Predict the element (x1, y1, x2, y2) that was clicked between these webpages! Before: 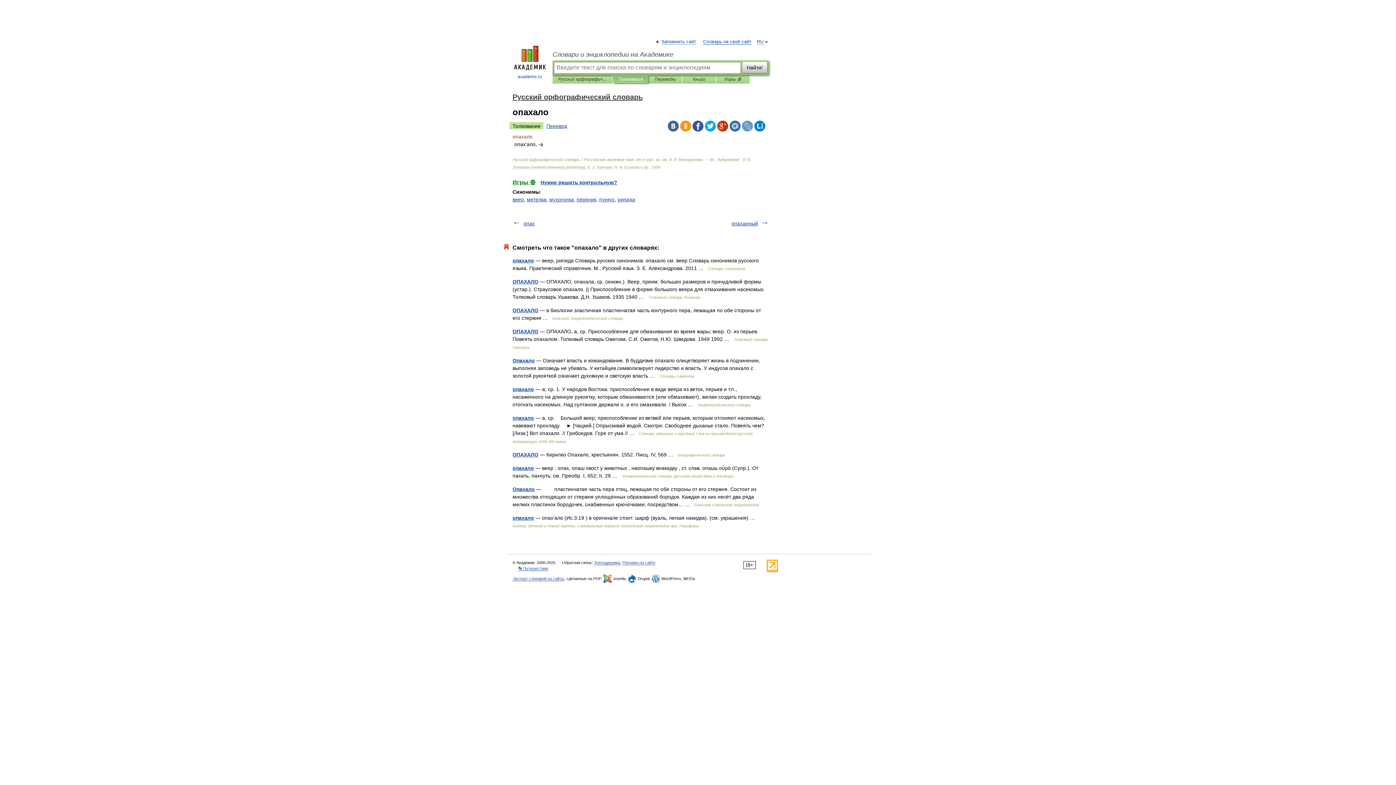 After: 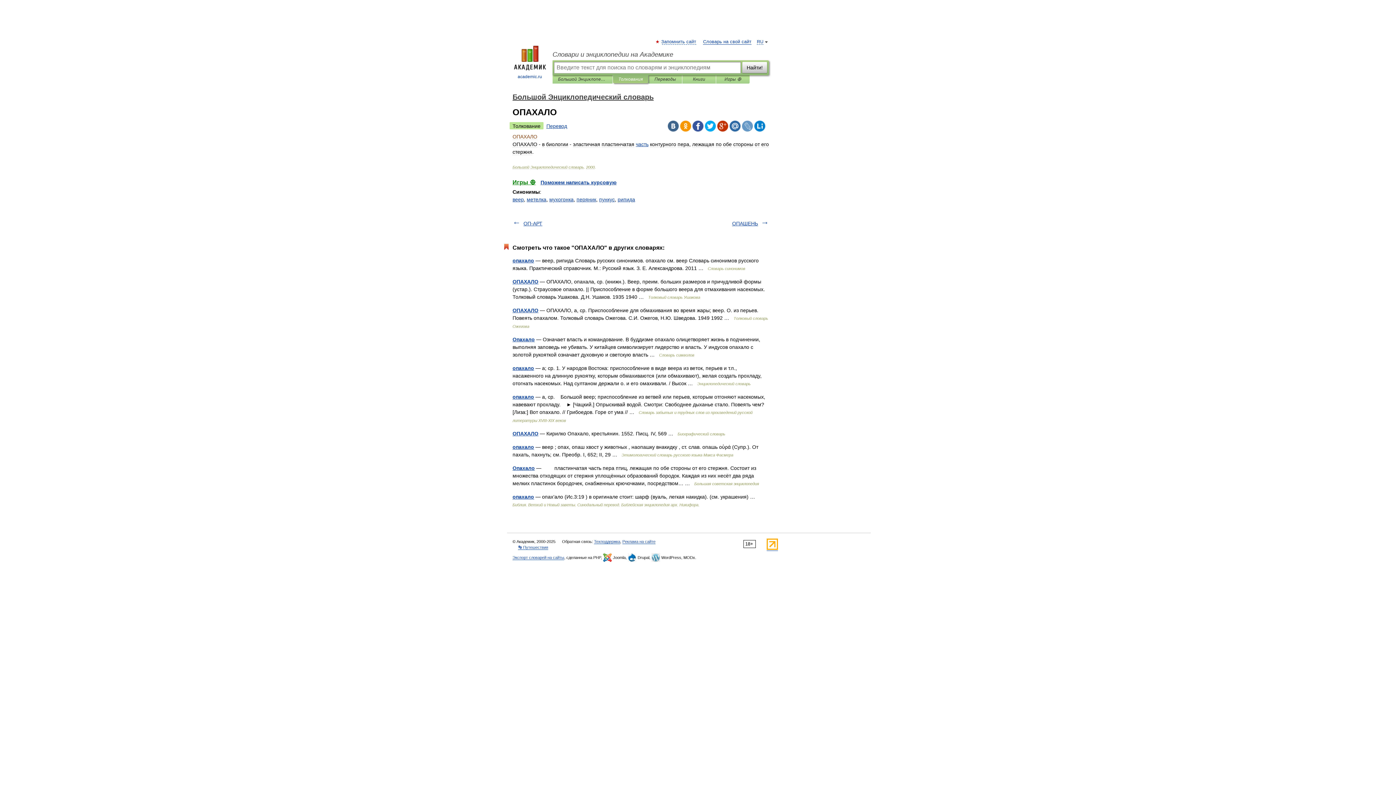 Action: label: ОПАХАЛО bbox: (512, 307, 538, 313)